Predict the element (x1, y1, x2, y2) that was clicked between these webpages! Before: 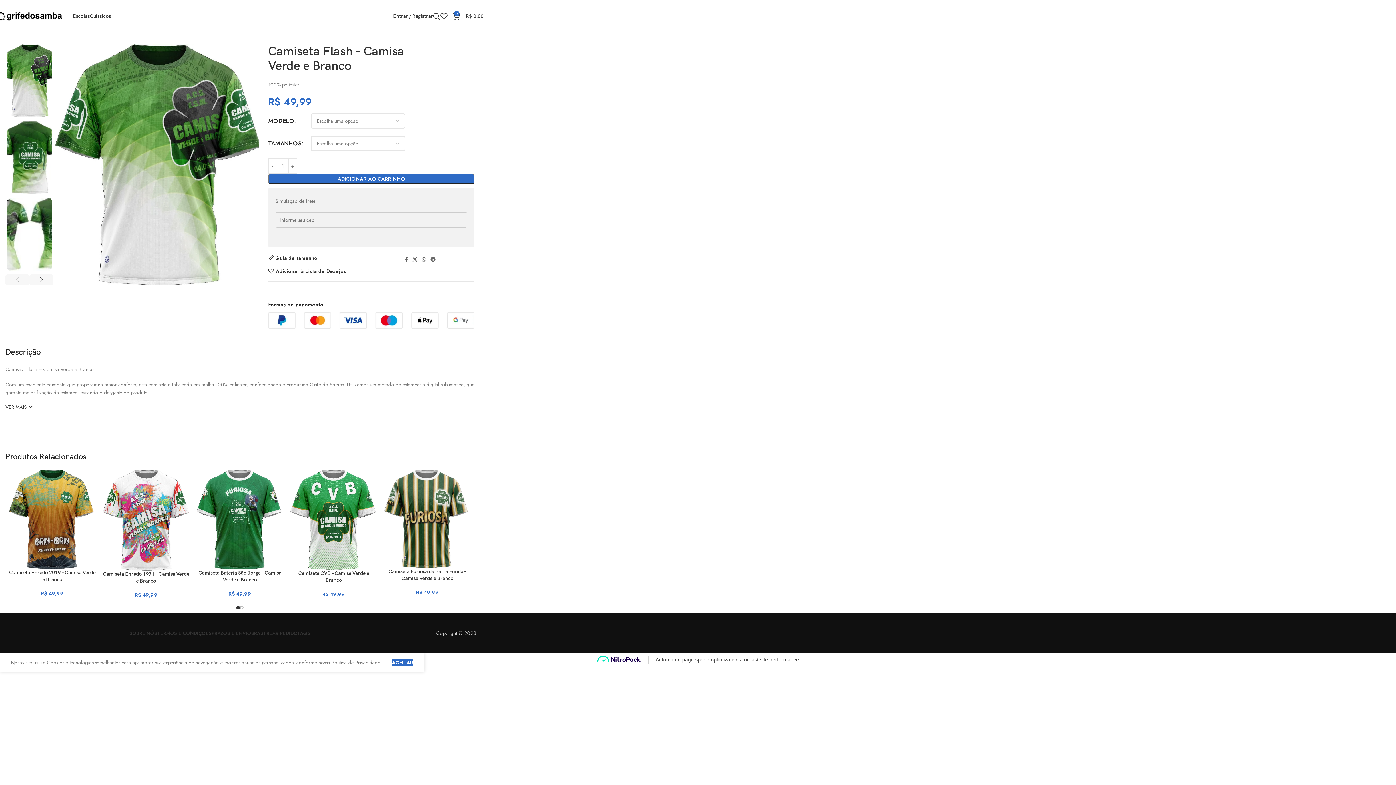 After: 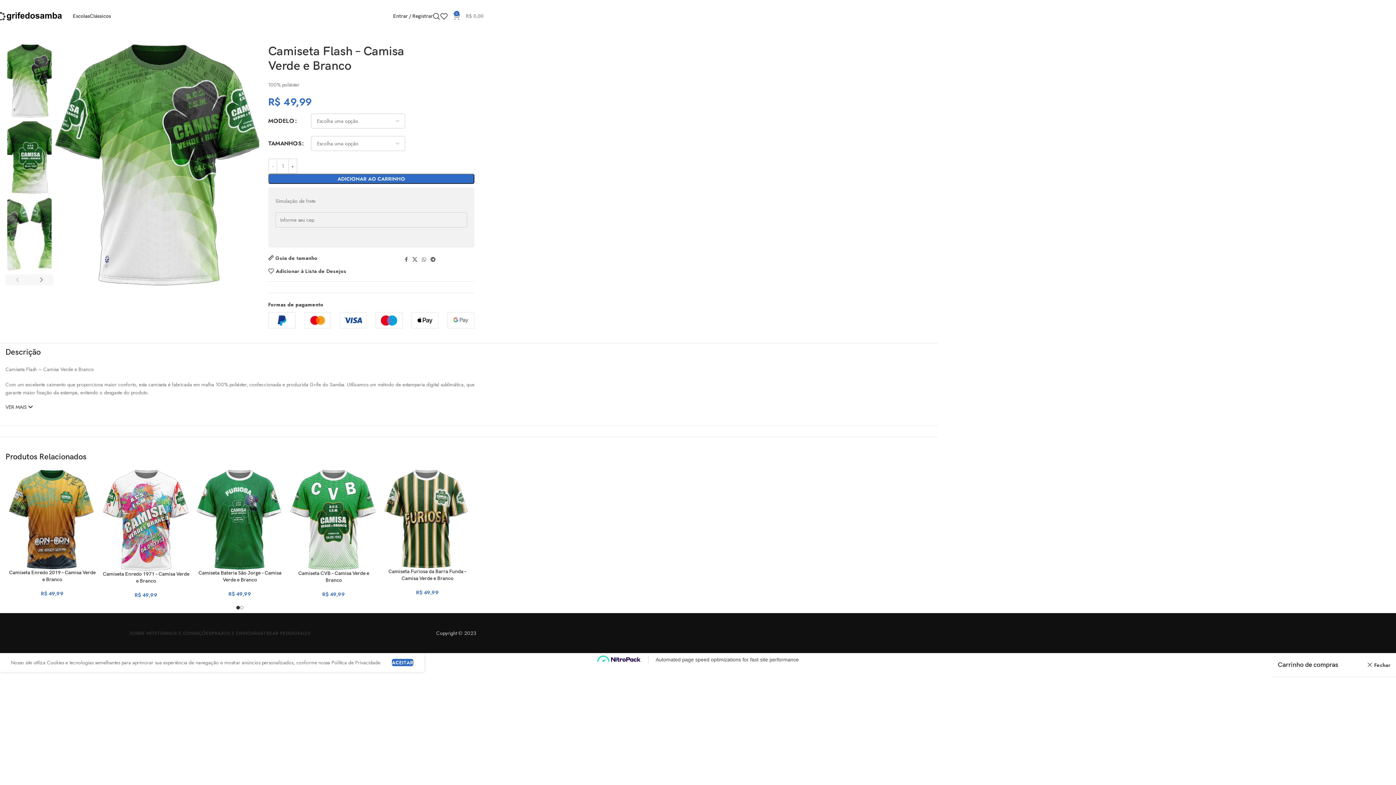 Action: label: 0
R$ 0,00 bbox: (453, 9, 483, 23)